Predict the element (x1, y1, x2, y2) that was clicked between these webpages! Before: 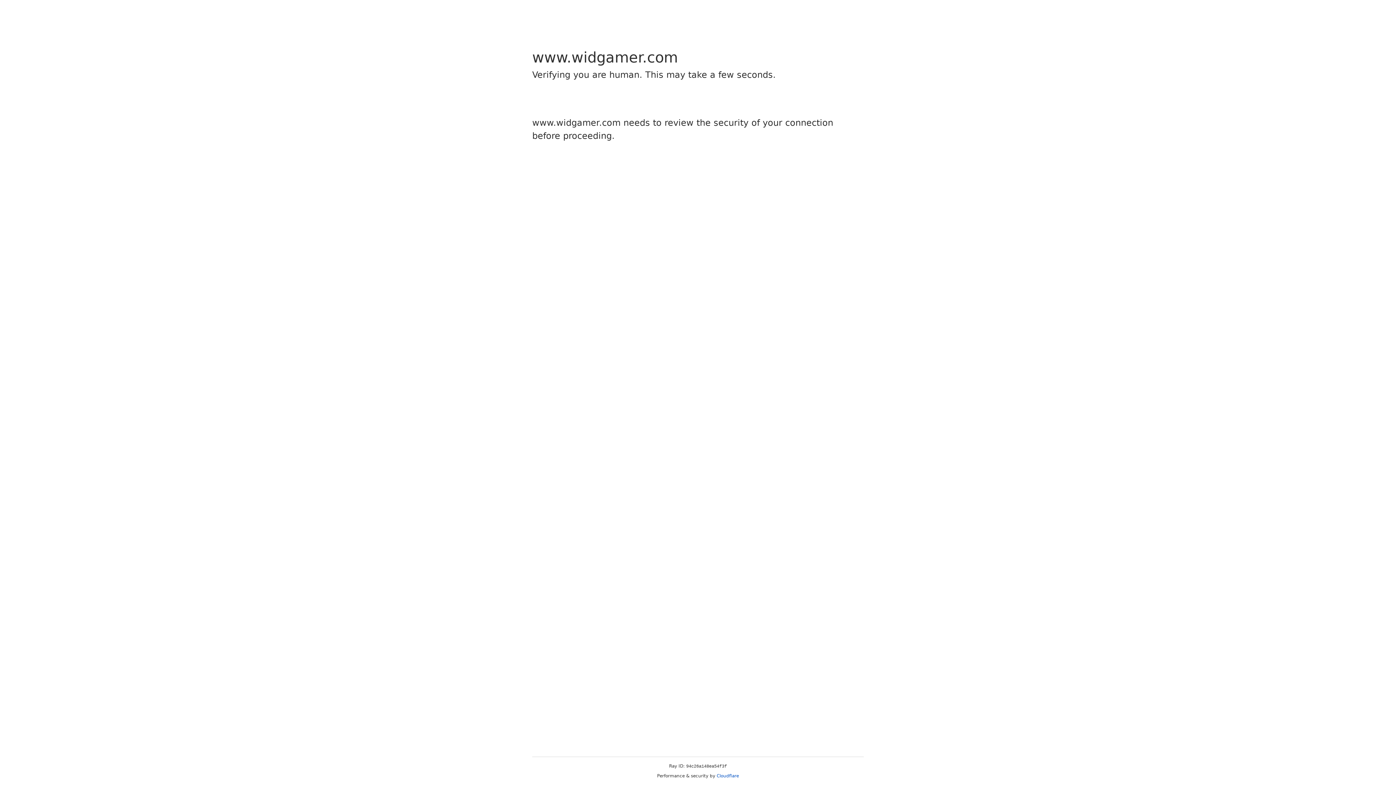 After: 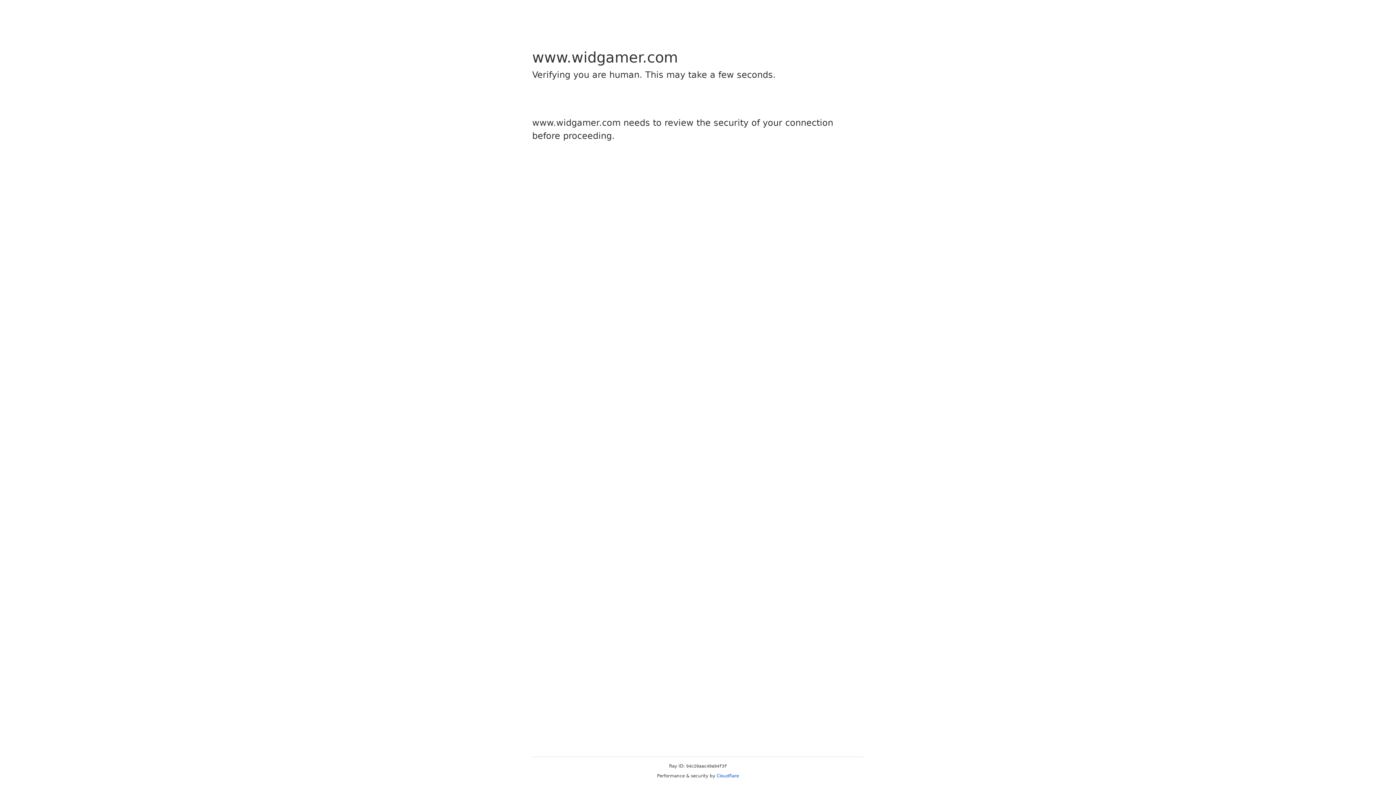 Action: label: Cloudflare bbox: (716, 773, 739, 778)